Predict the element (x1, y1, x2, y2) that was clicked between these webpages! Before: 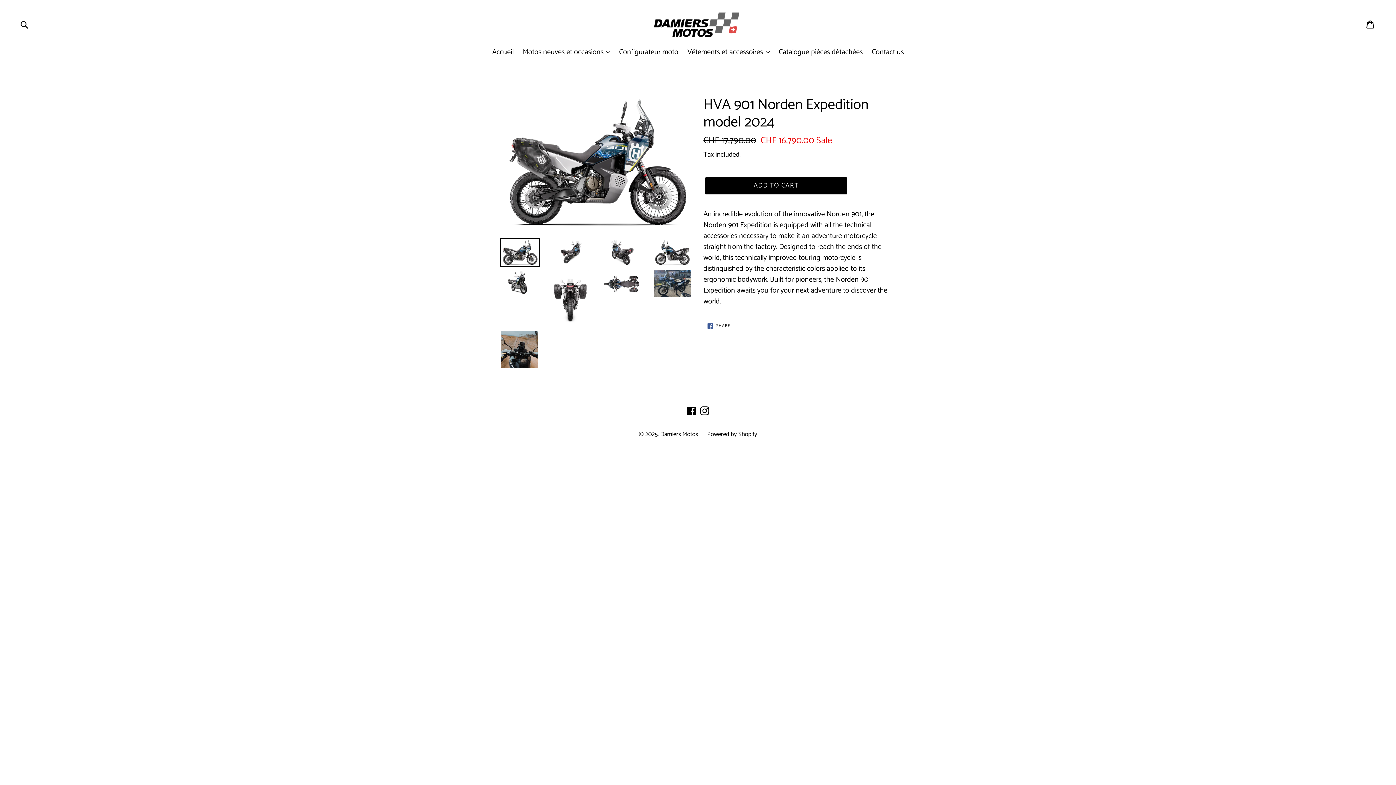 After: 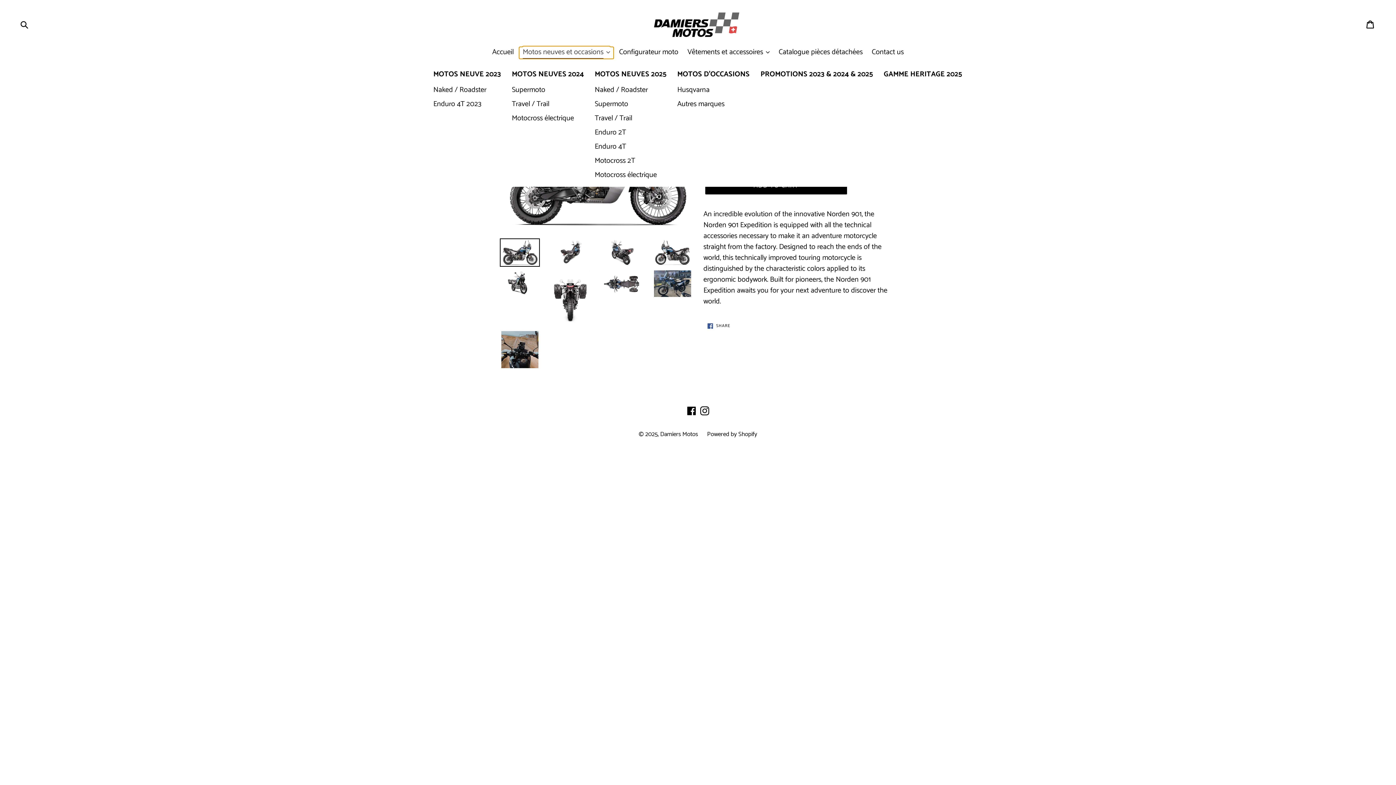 Action: label: Motos neuves et occasions bbox: (519, 46, 613, 58)